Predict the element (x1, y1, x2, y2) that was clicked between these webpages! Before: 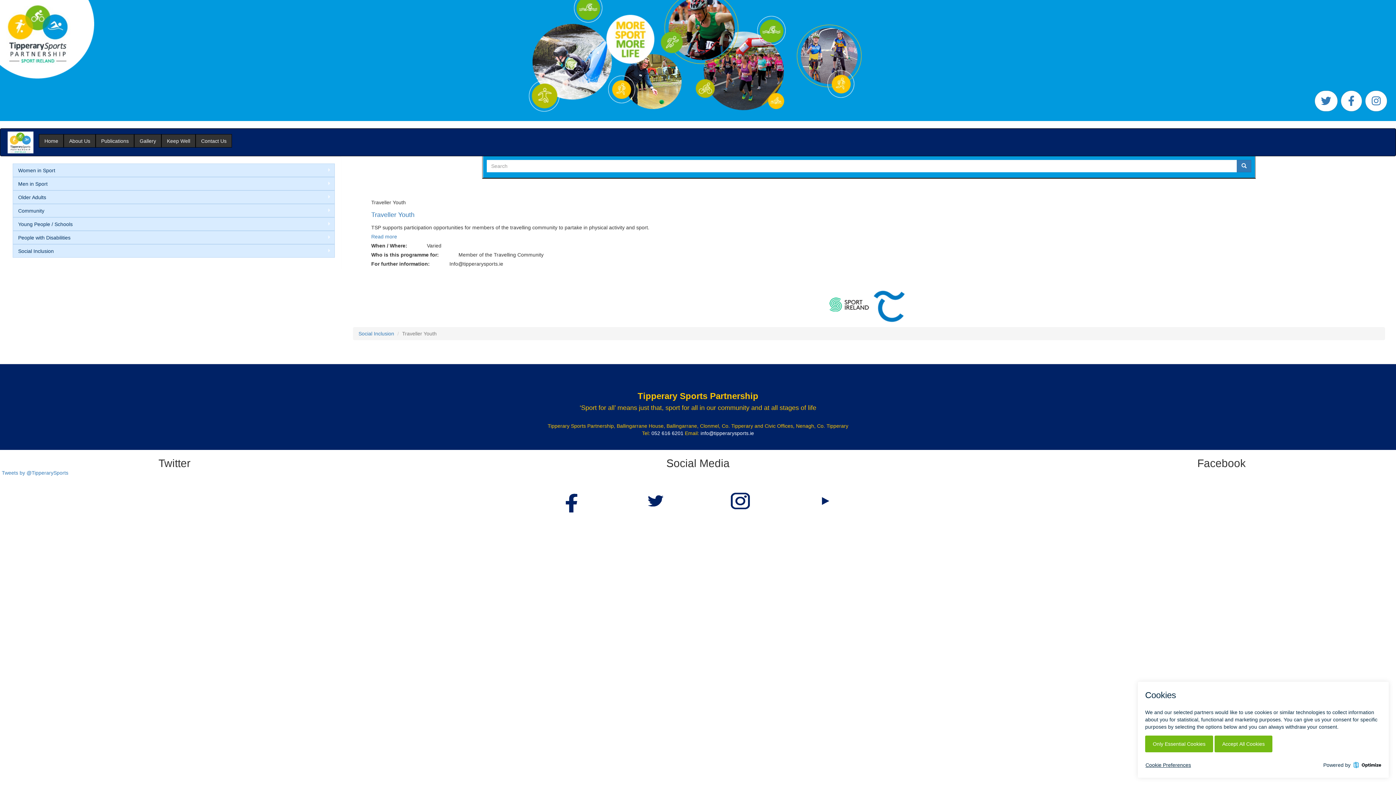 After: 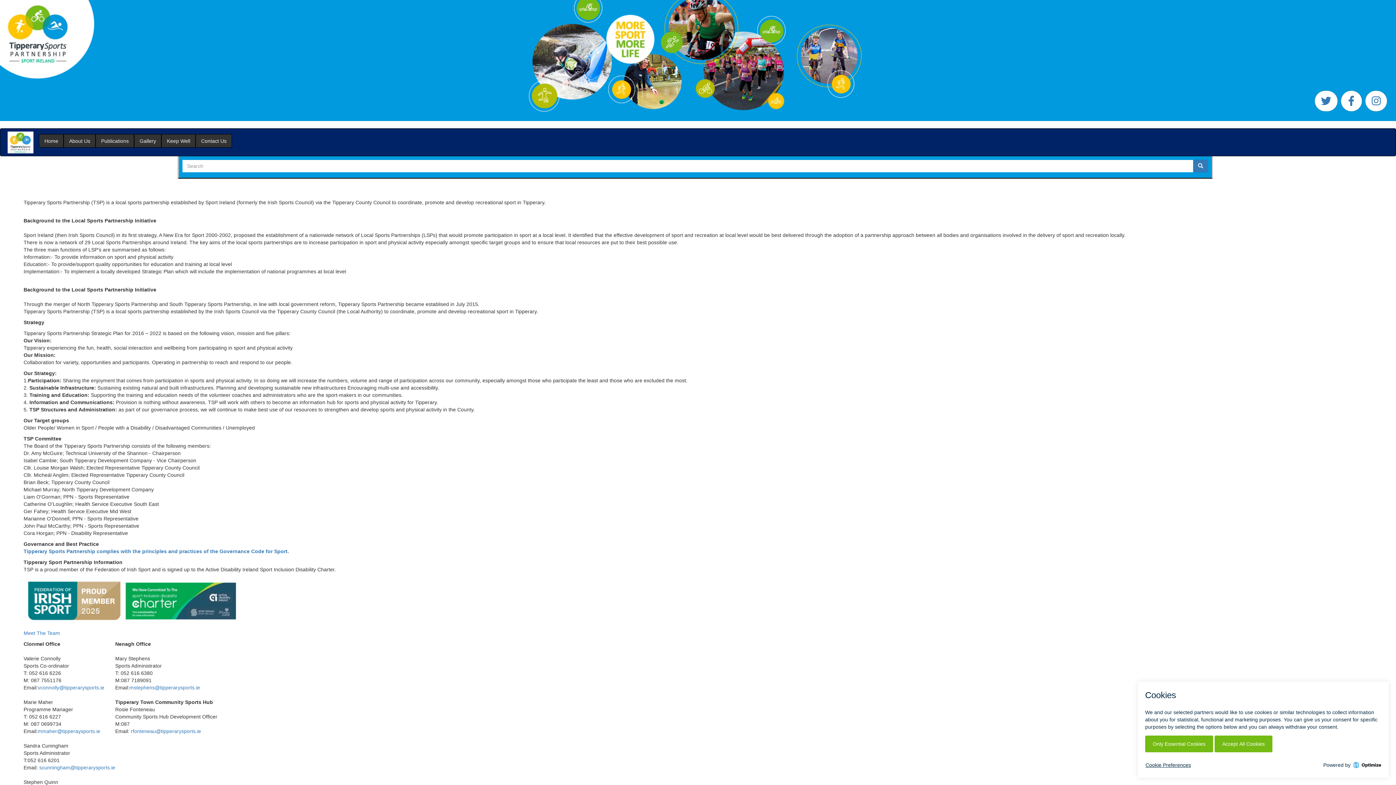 Action: bbox: (63, 134, 95, 147) label: About Us